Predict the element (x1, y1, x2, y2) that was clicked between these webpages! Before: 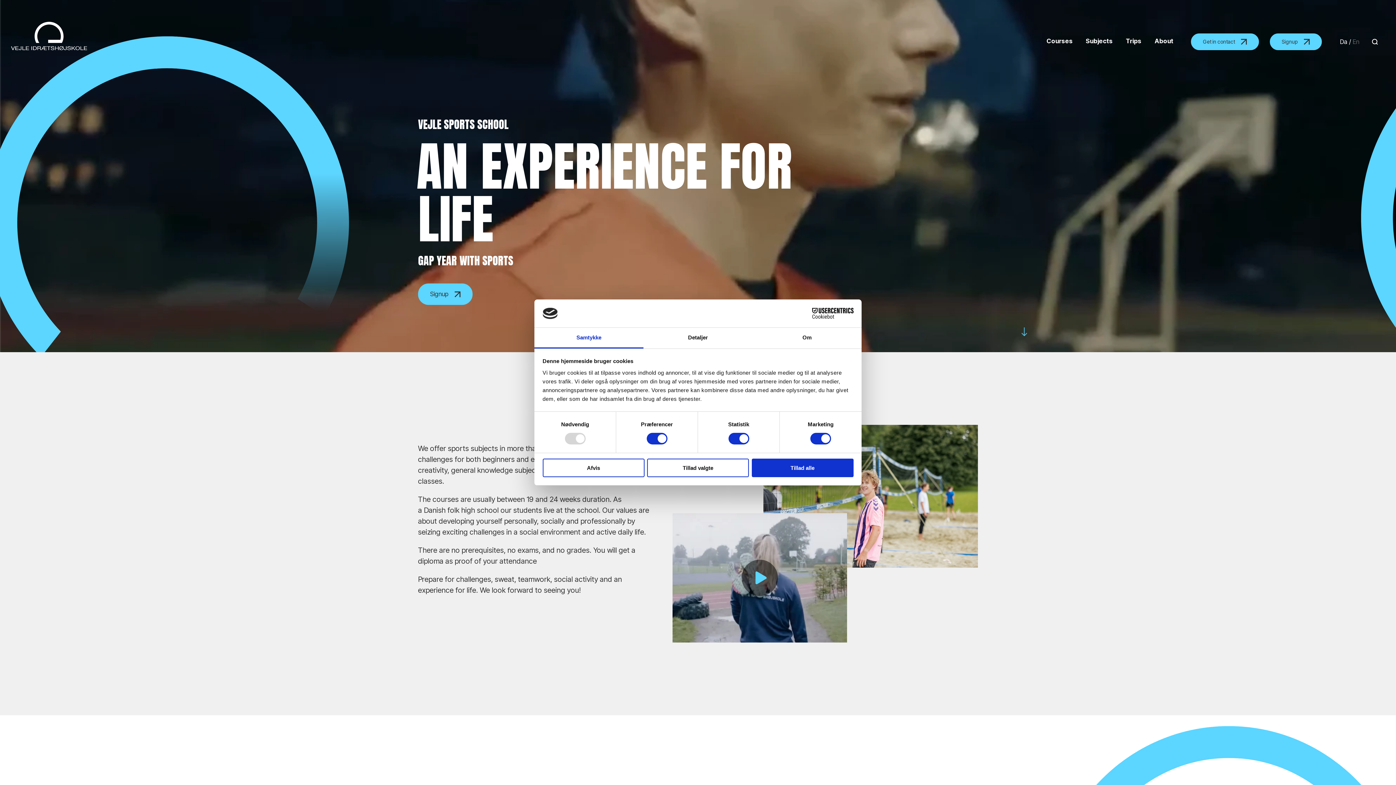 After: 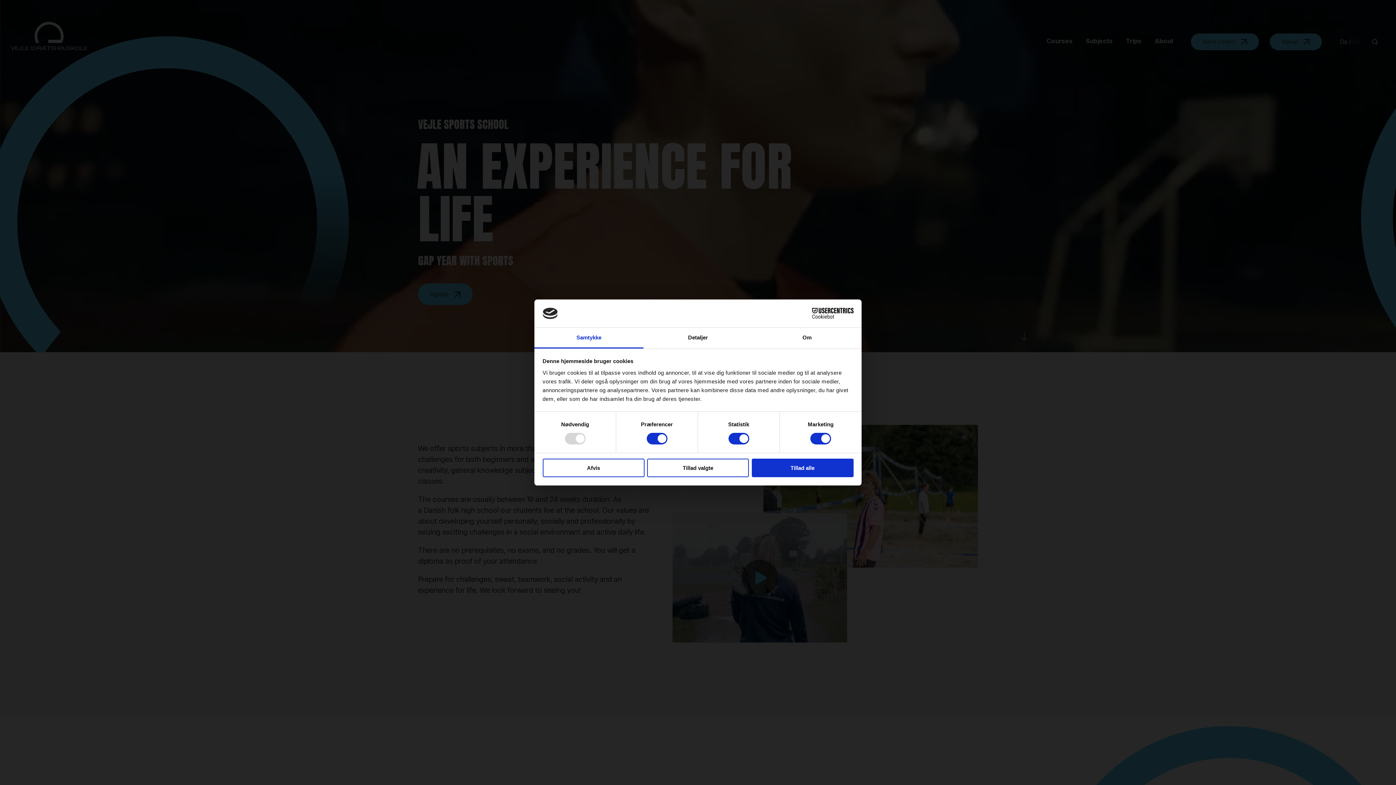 Action: bbox: (1361, 38, 1385, 44) label: Search